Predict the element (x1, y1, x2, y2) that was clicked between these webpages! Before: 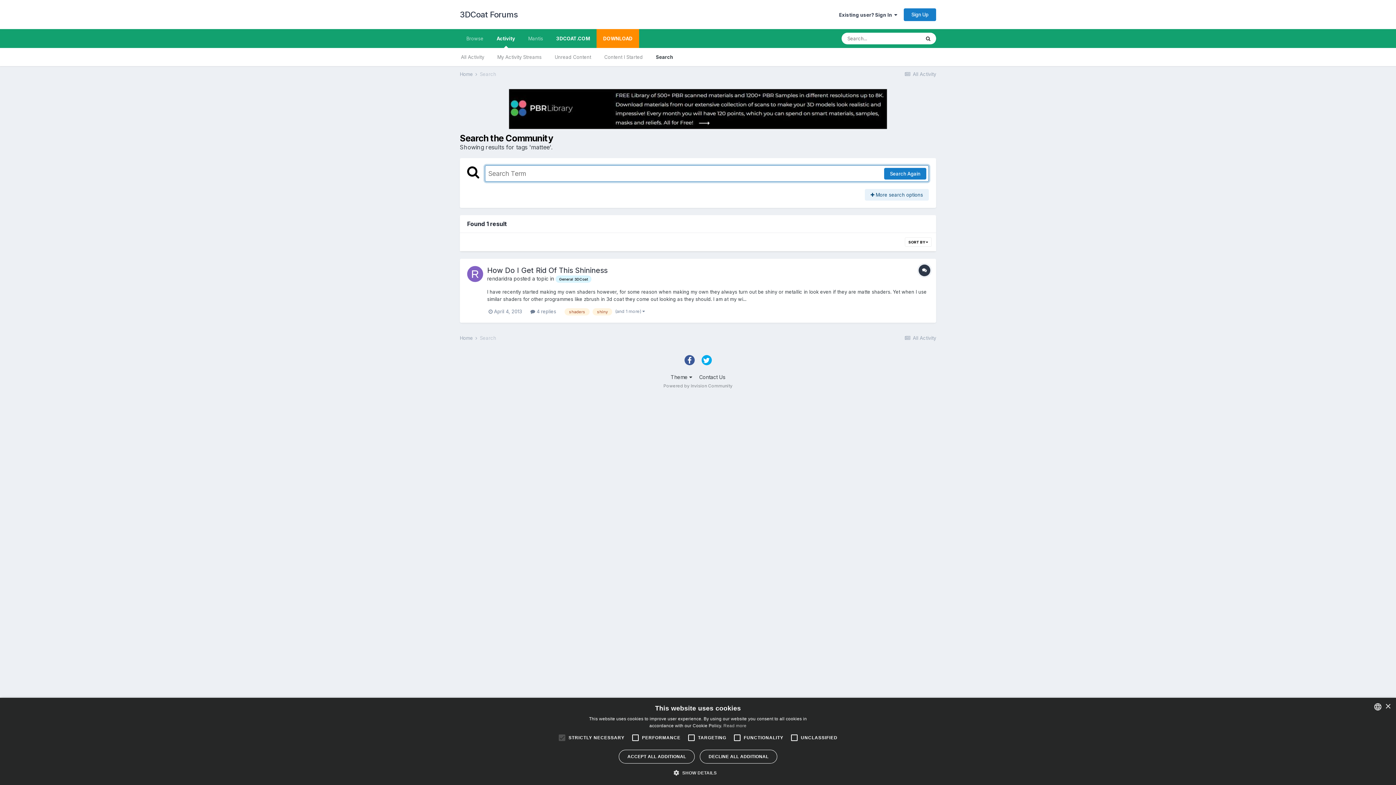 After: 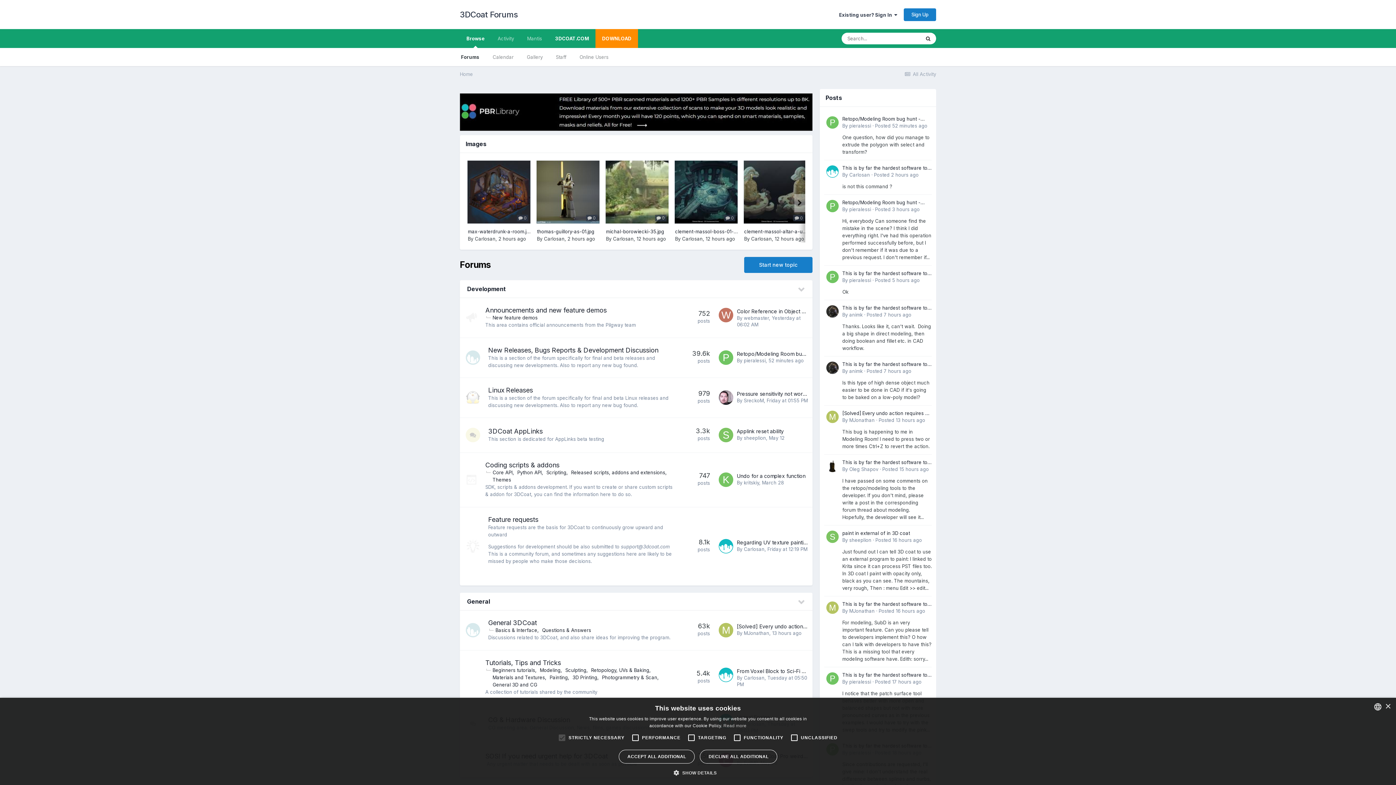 Action: bbox: (460, 29, 490, 48) label: Browse